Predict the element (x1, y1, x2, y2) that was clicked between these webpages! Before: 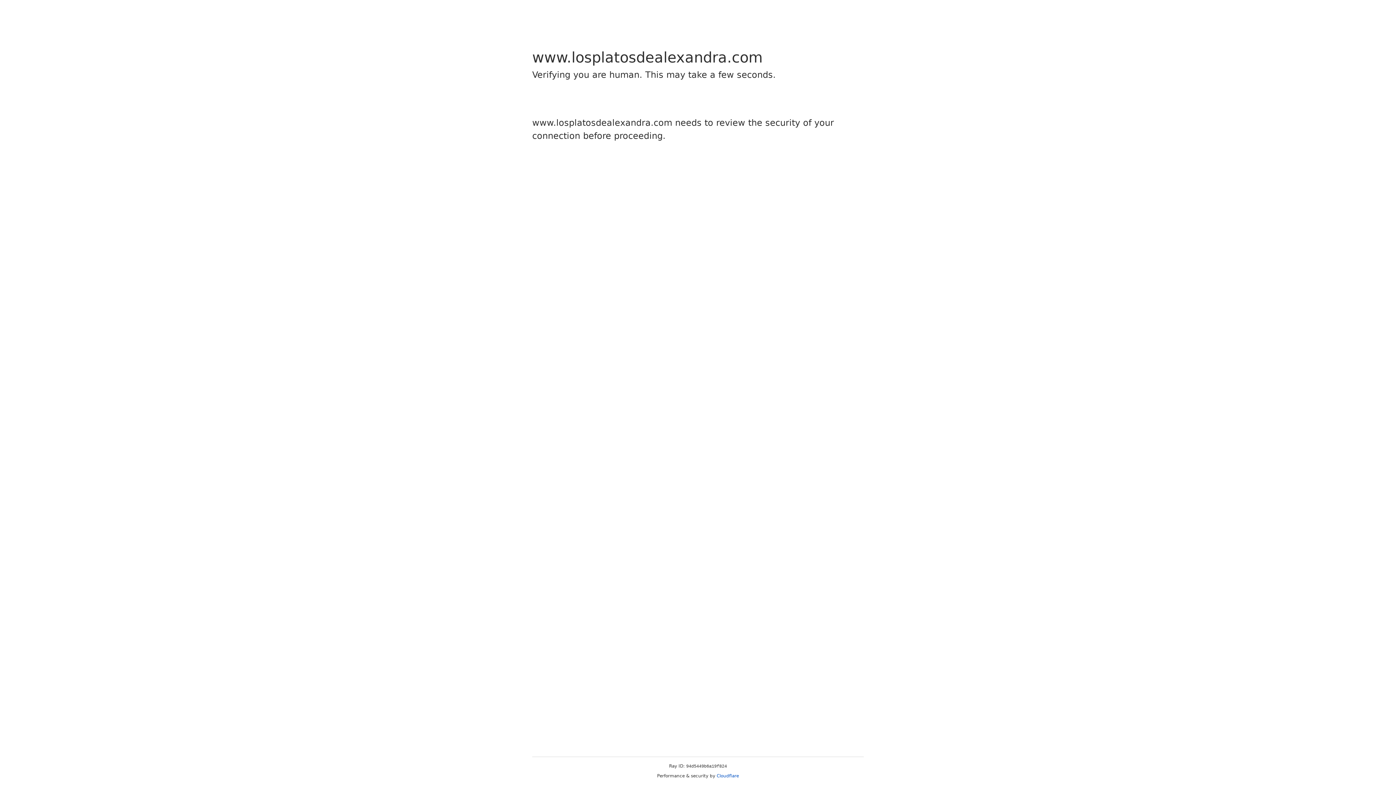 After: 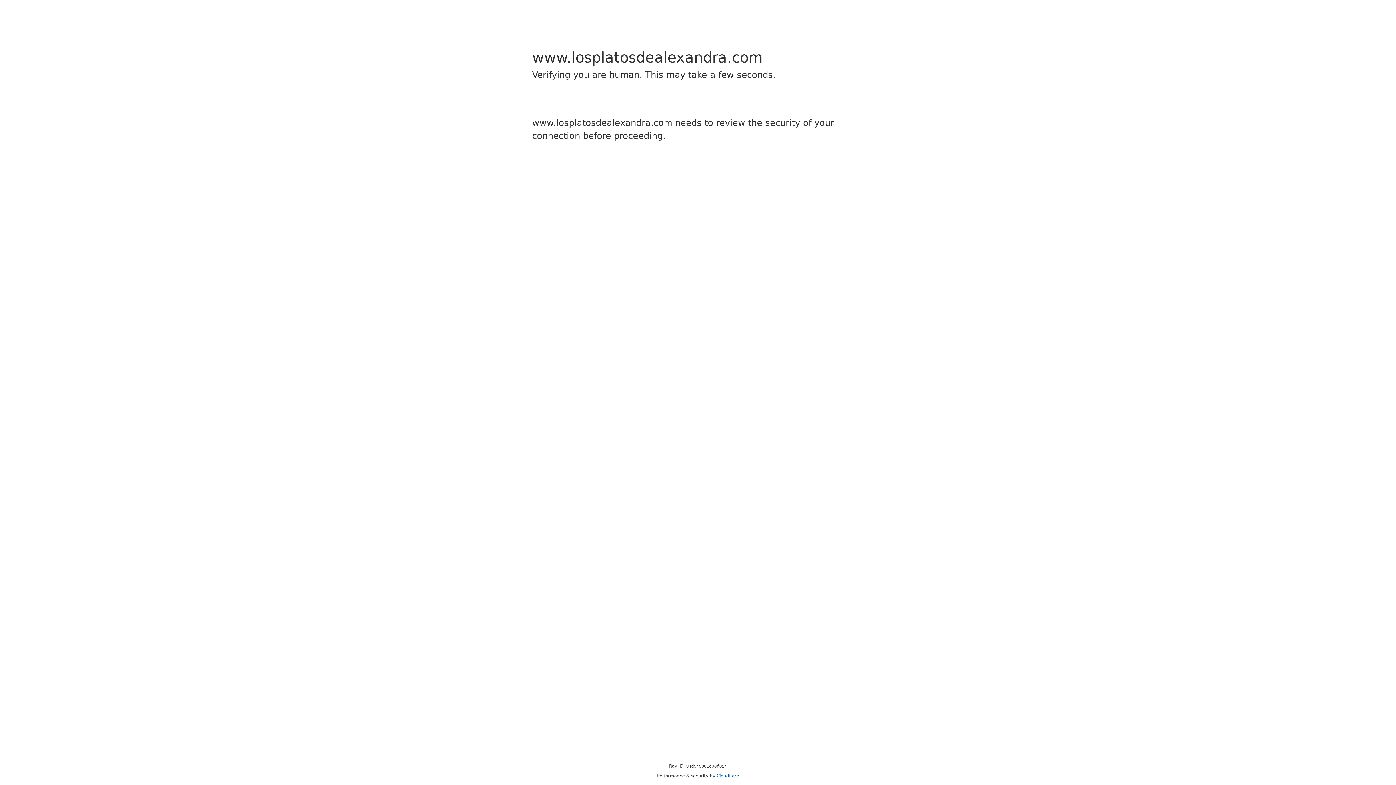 Action: bbox: (716, 773, 739, 778) label: Cloudflare